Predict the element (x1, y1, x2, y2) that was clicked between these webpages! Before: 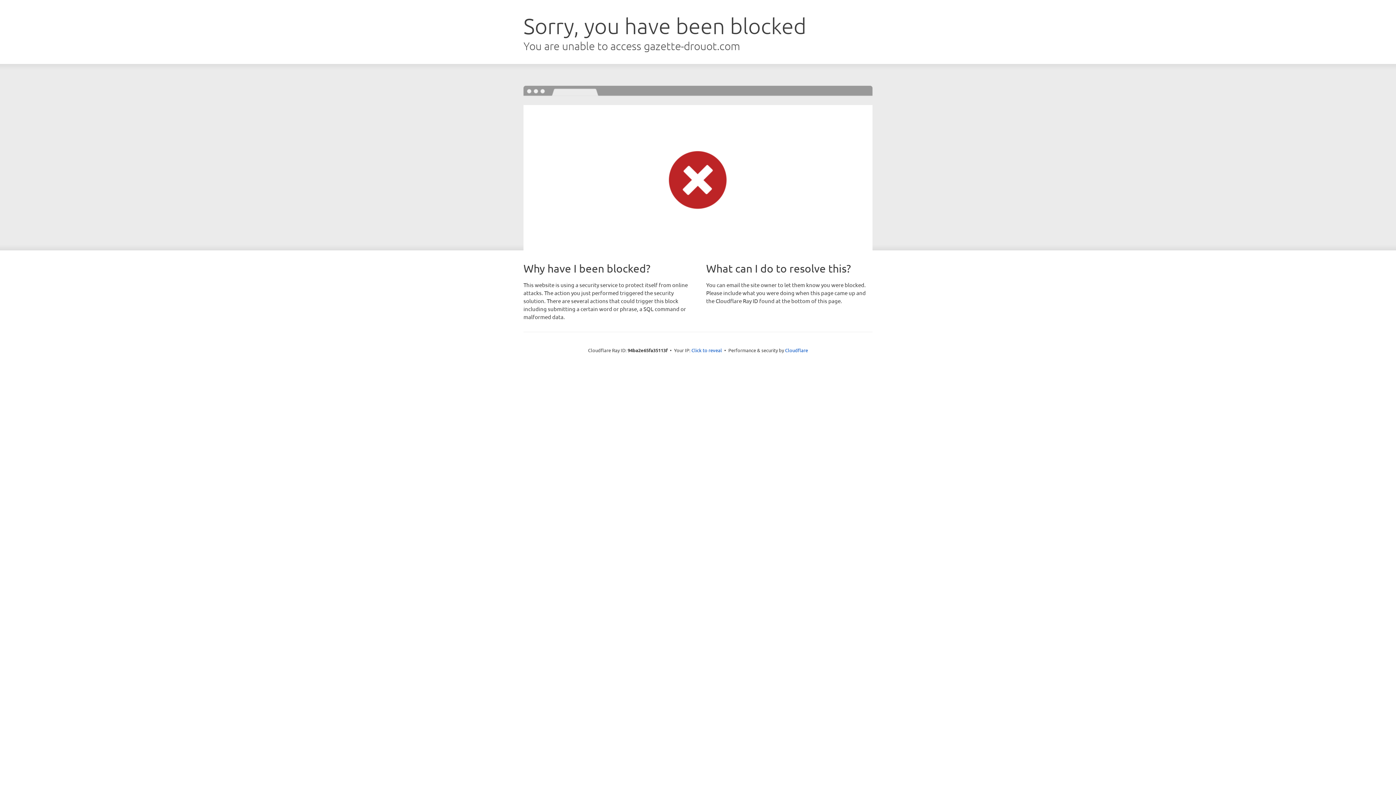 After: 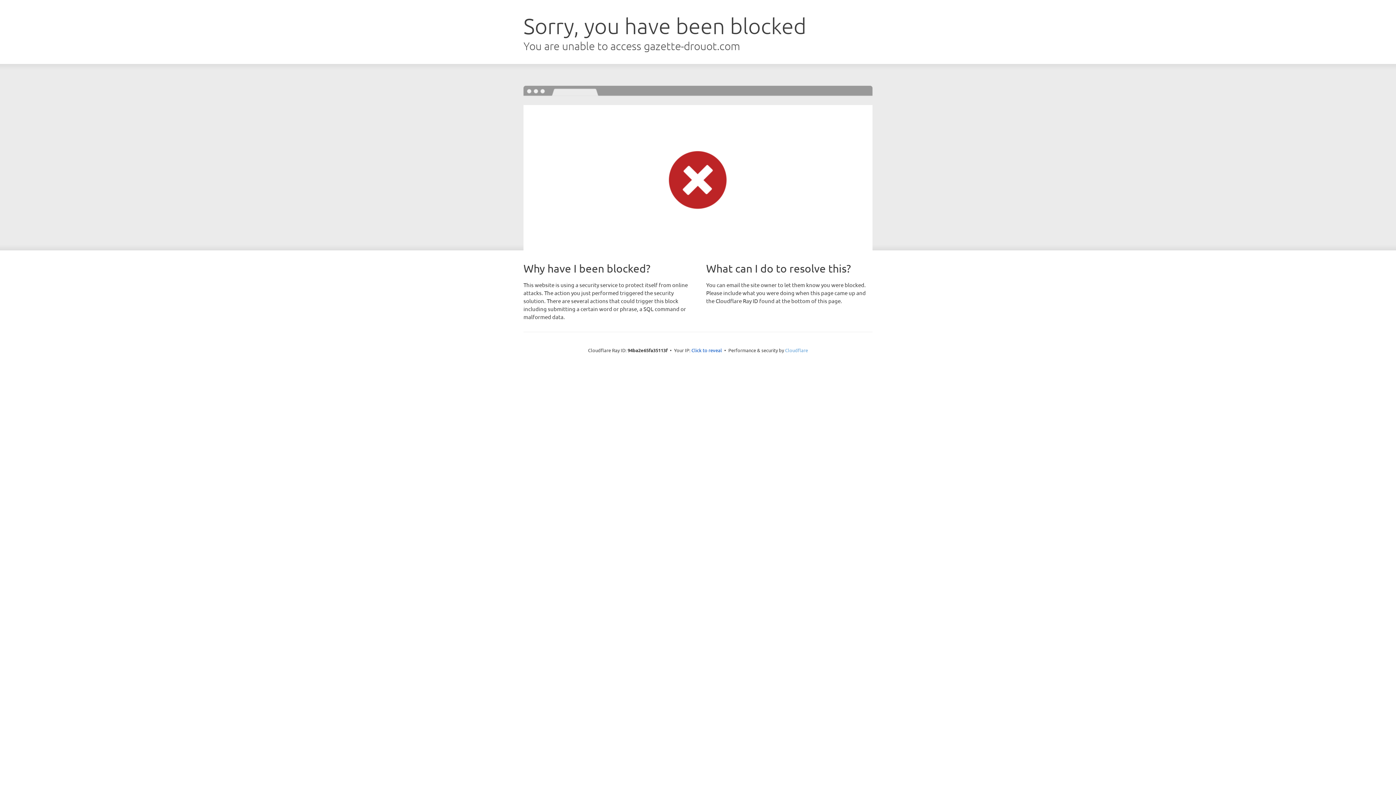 Action: label: Cloudflare bbox: (785, 347, 808, 353)